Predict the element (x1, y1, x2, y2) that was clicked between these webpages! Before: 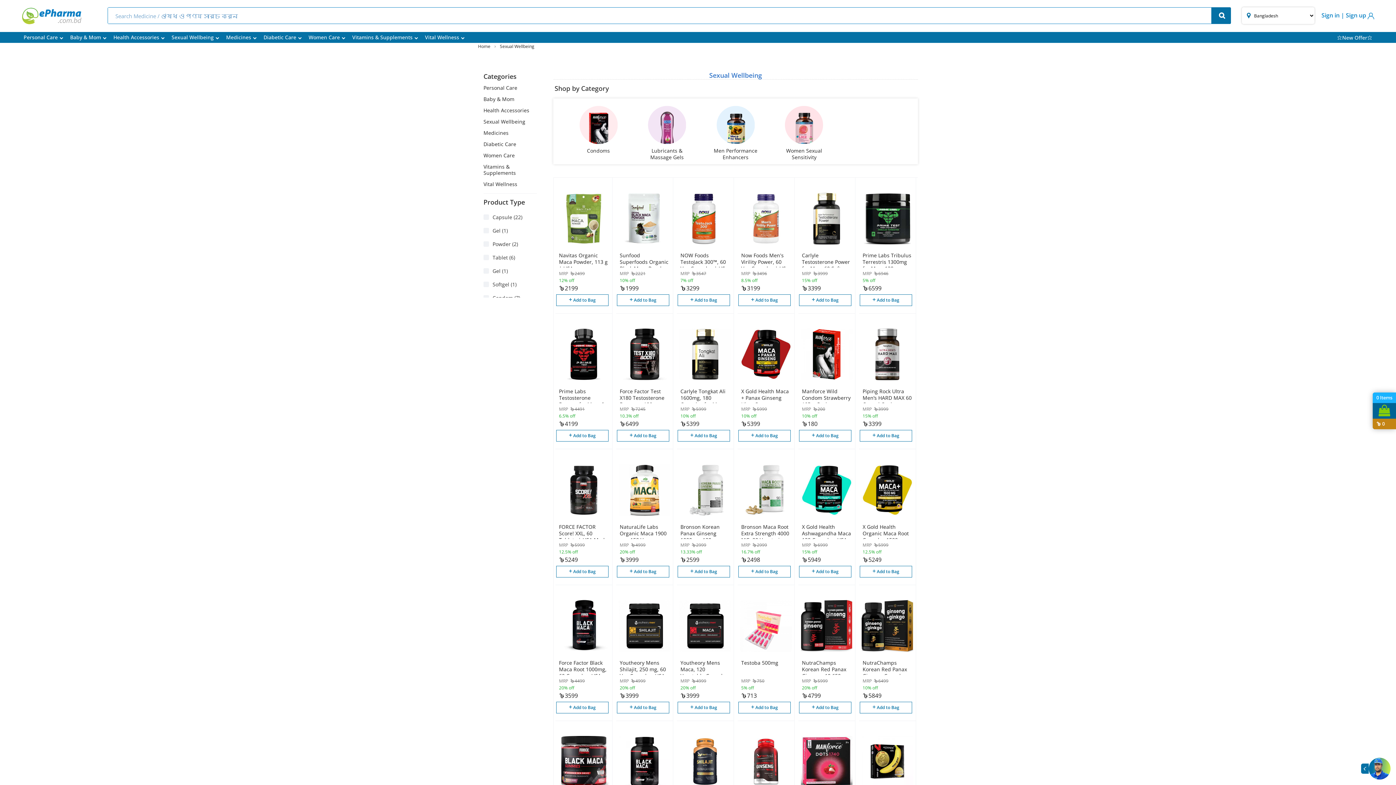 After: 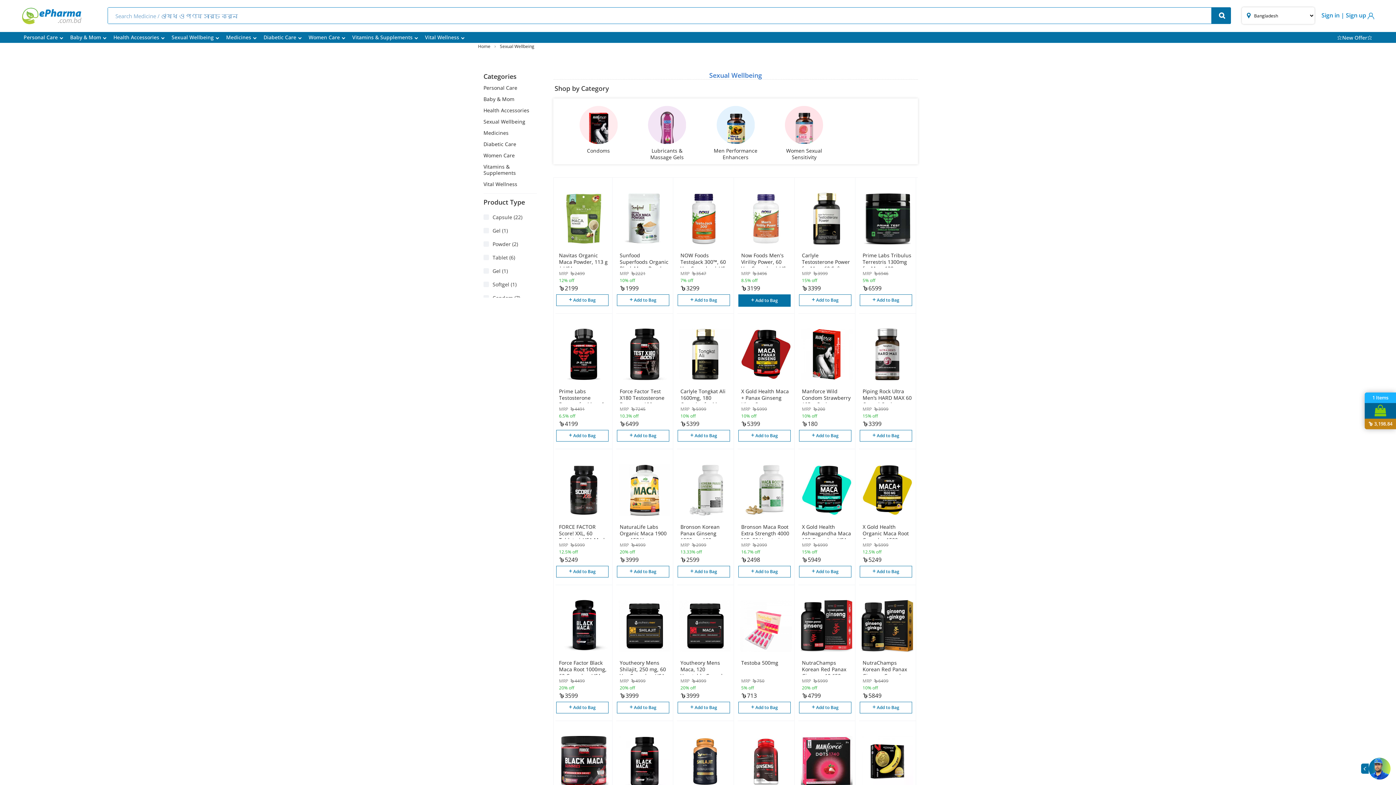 Action: bbox: (738, 294, 790, 306) label: + Add to Bag